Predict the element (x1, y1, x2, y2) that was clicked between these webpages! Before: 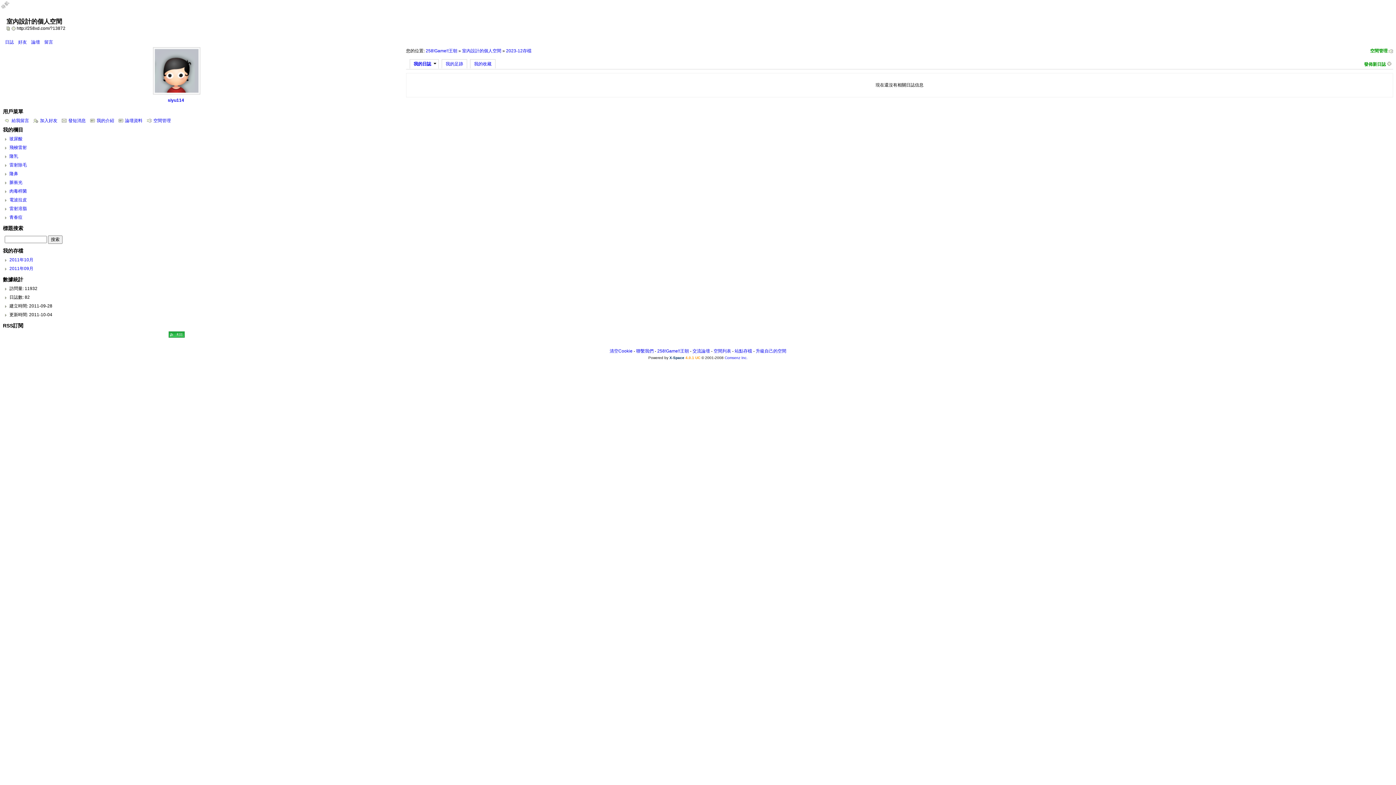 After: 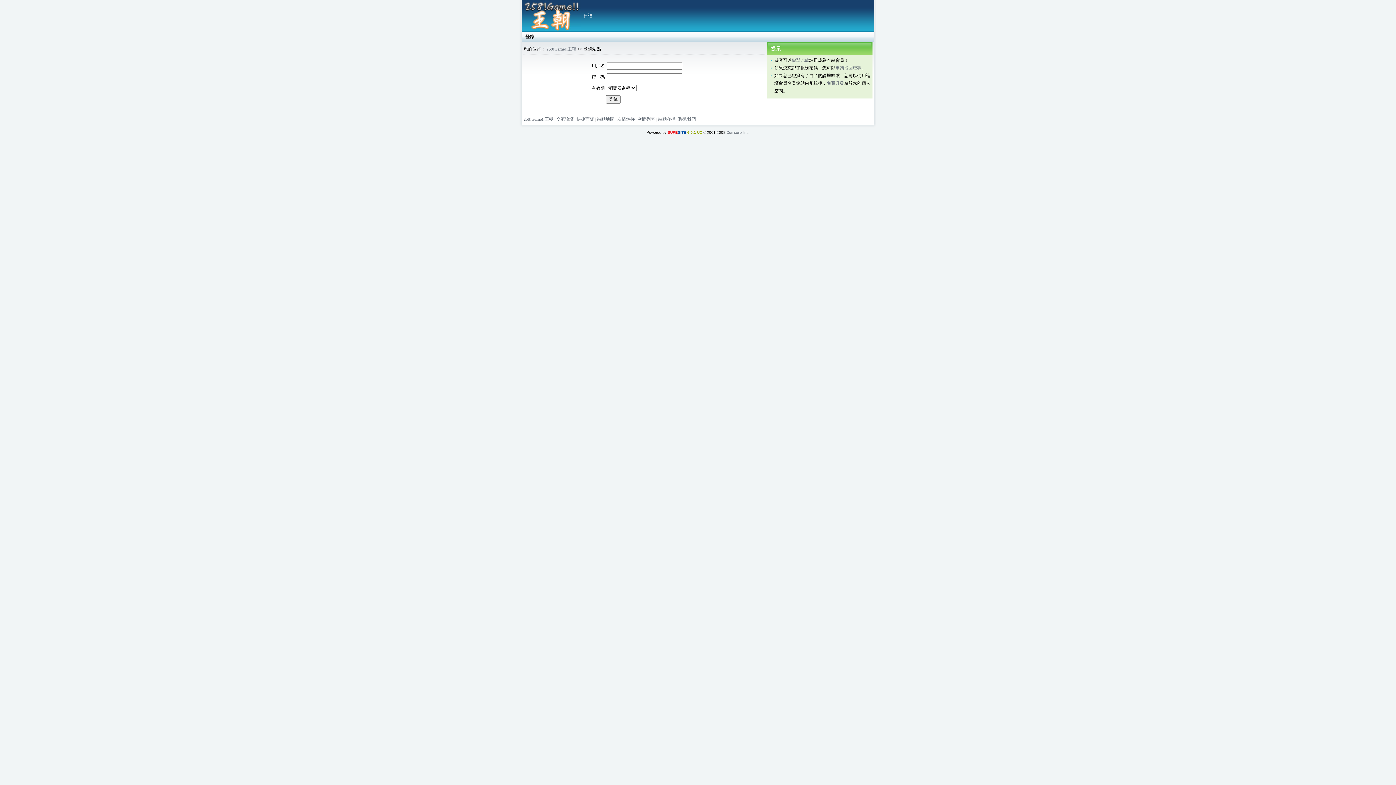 Action: bbox: (146, 118, 170, 123) label: 空間管理